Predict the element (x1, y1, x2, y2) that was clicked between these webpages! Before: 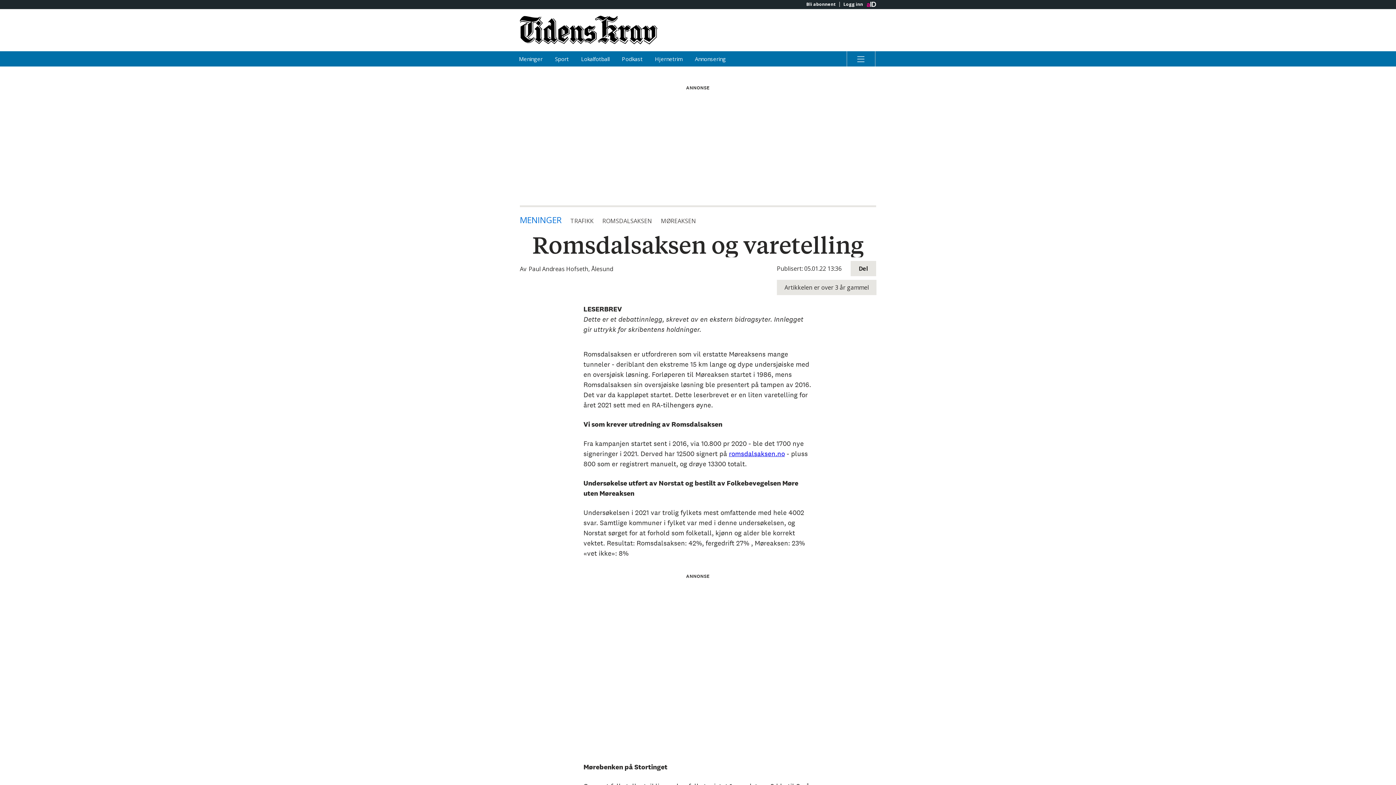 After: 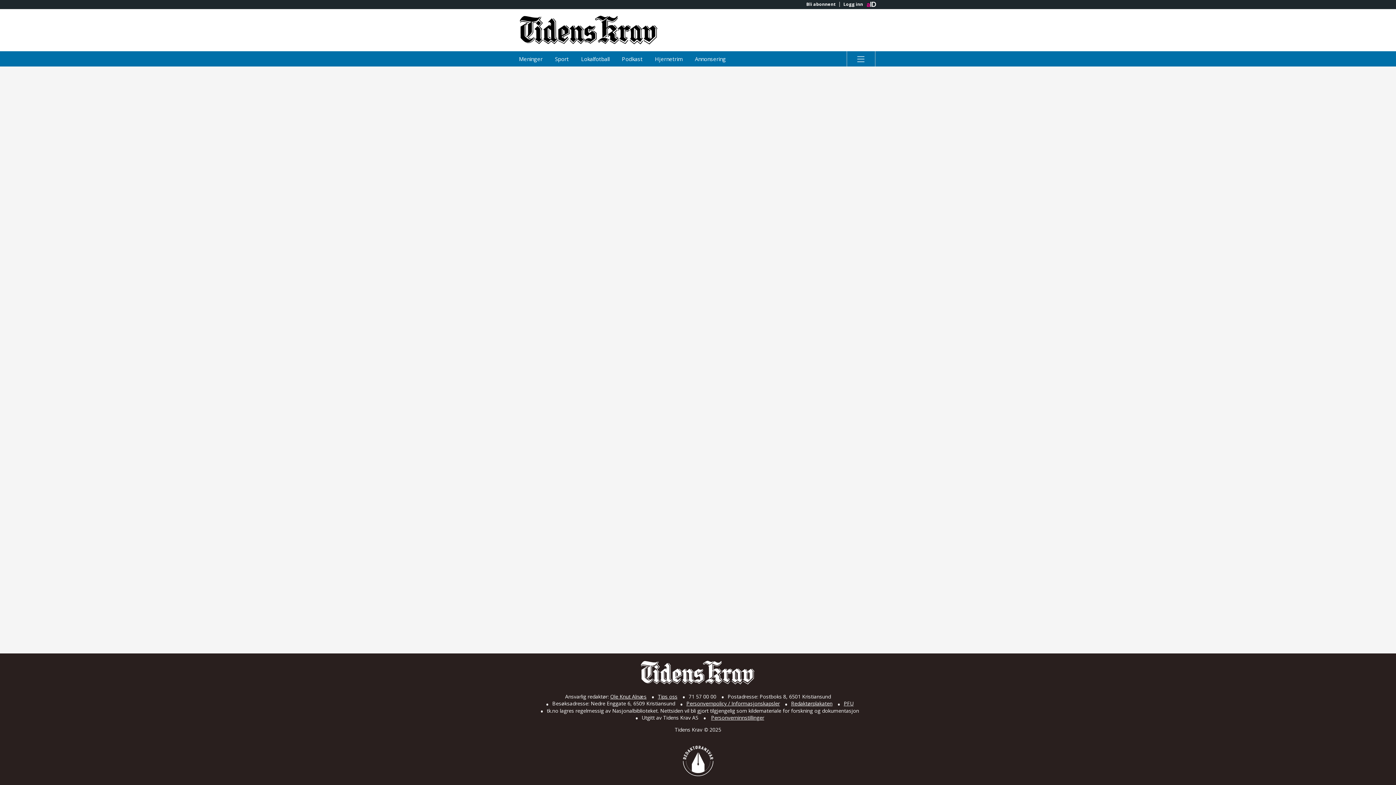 Action: bbox: (802, 1, 839, 6) label: Bli abonnent